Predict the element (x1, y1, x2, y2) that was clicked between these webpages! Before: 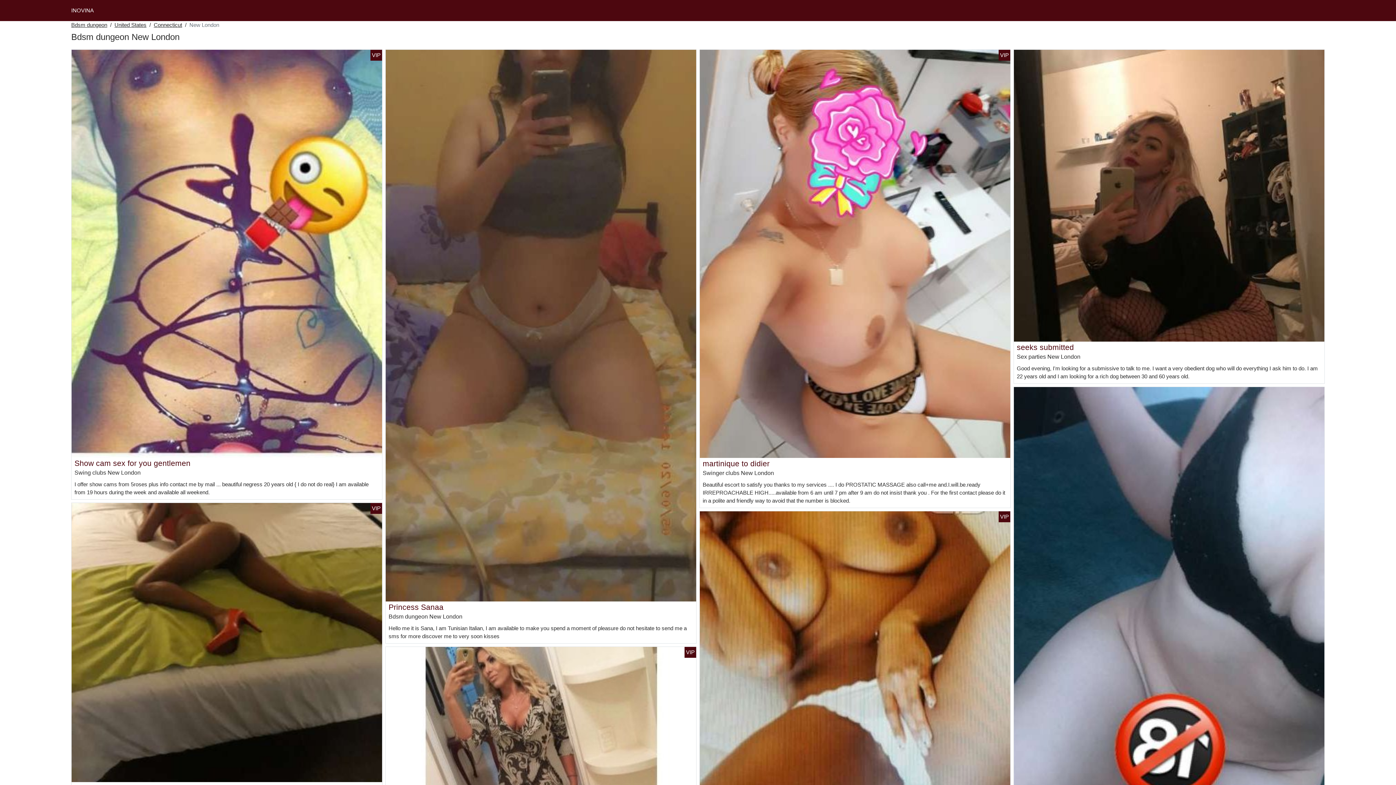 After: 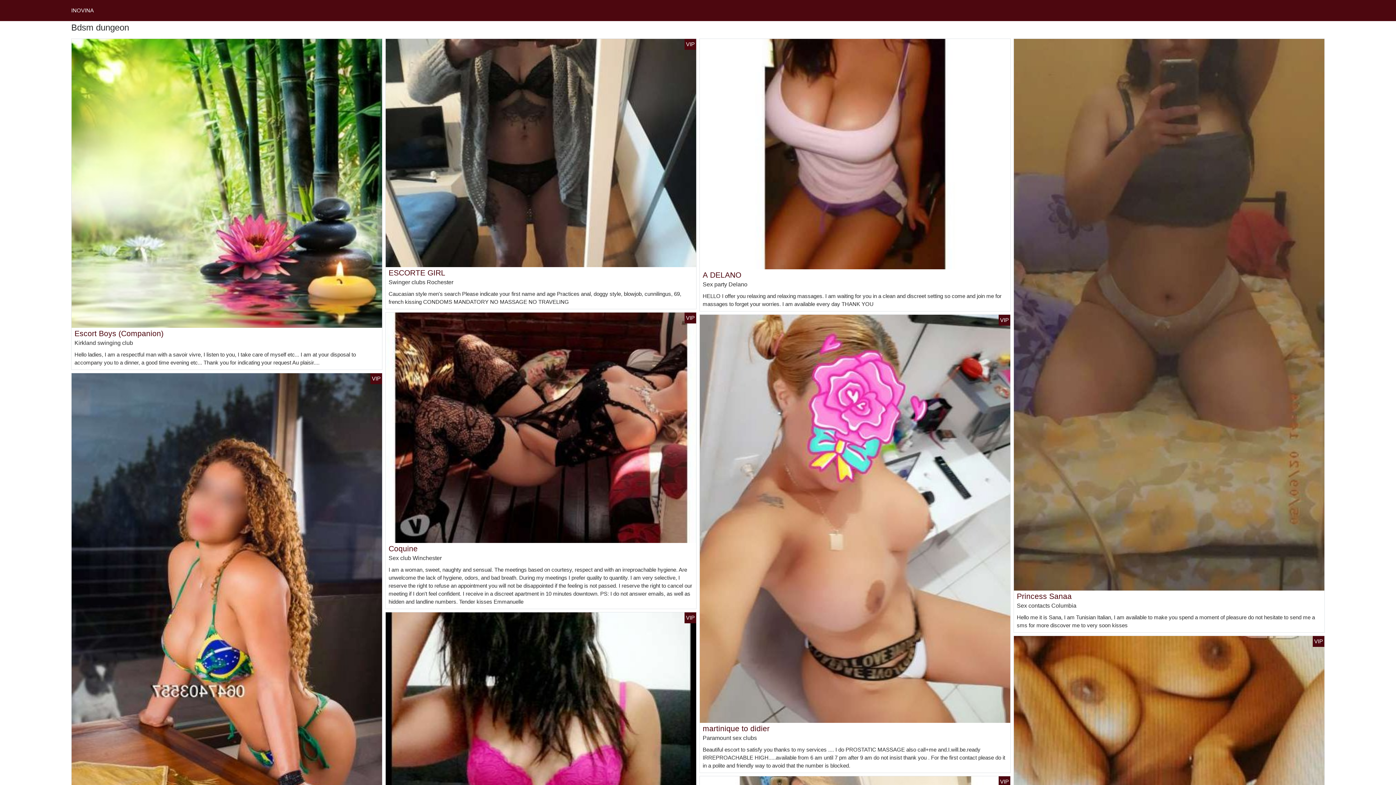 Action: bbox: (71, 21, 107, 29) label: Bdsm dungeon